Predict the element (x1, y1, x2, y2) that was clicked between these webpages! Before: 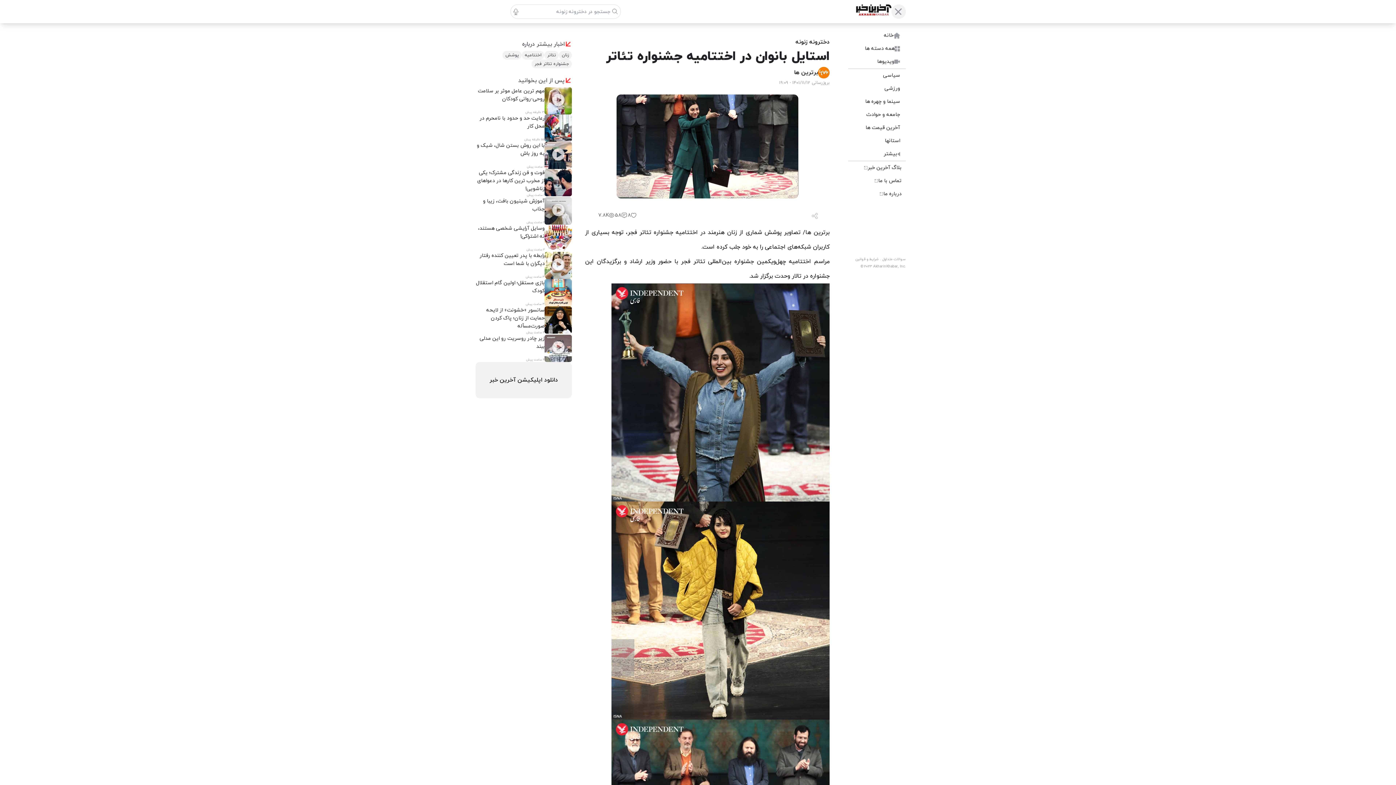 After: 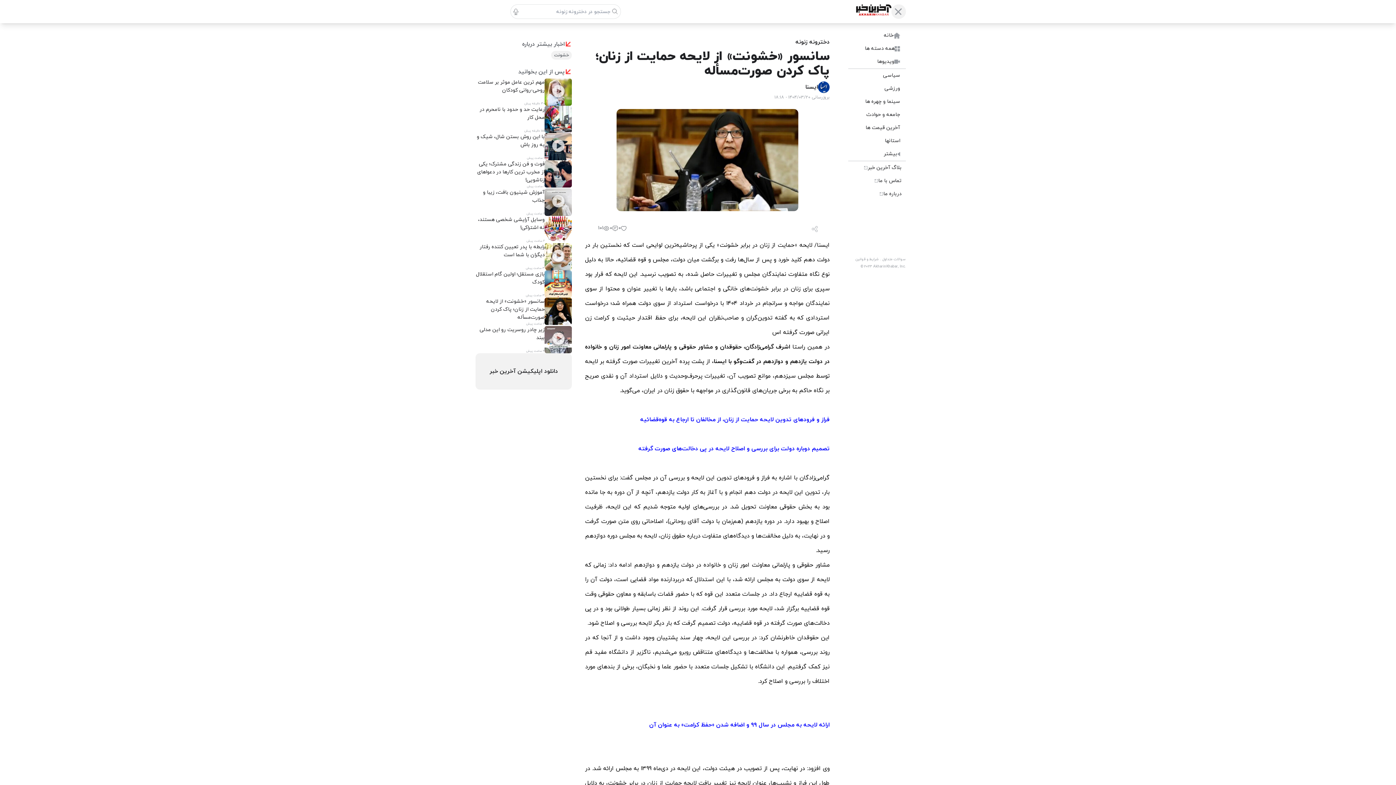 Action: bbox: (475, 306, 572, 334) label: سانسور «خشونت» از لایحه حمایت از زنان؛ پاک کردن صورت‌مسأله
4 ساعت پیش